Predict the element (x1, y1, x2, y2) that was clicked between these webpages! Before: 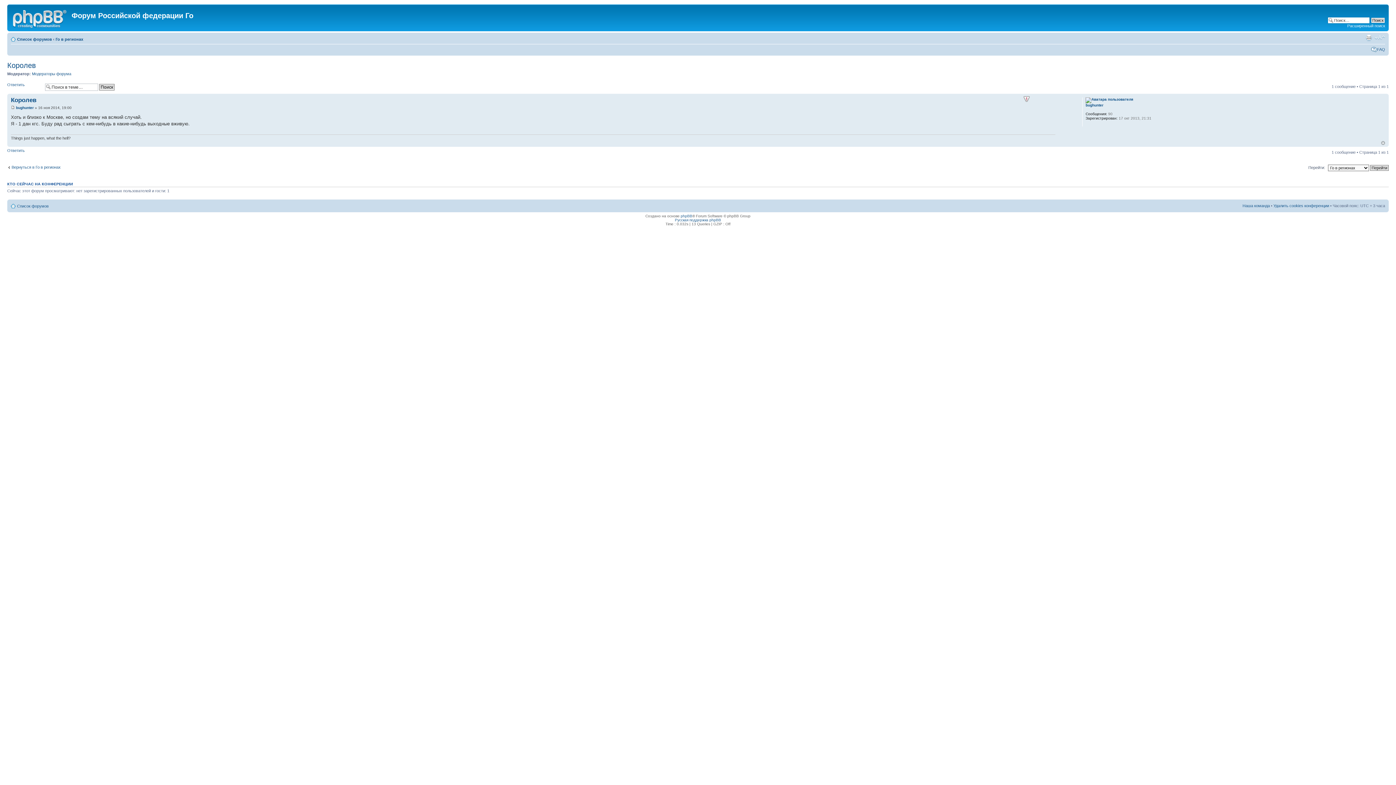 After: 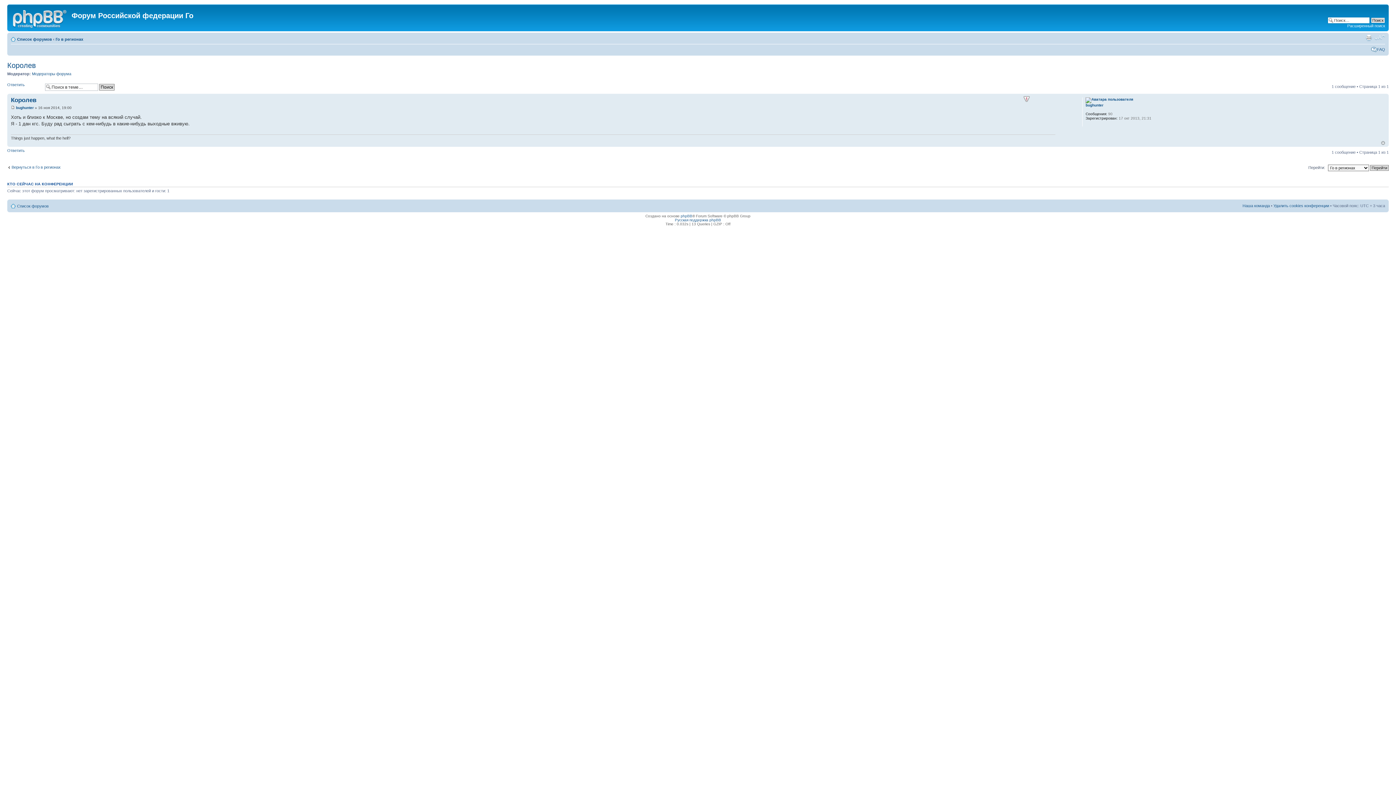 Action: label: Изменить размер шрифта bbox: (1374, 34, 1385, 41)